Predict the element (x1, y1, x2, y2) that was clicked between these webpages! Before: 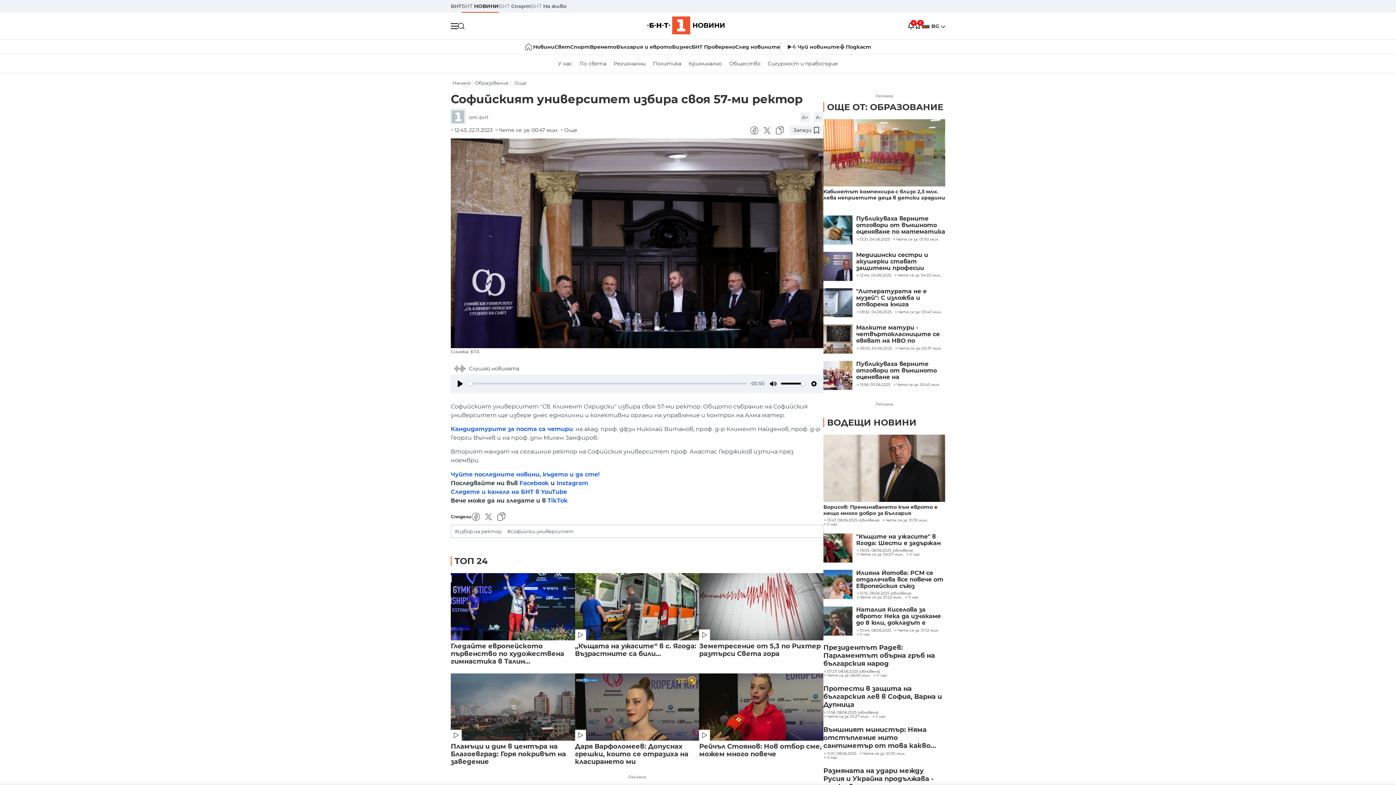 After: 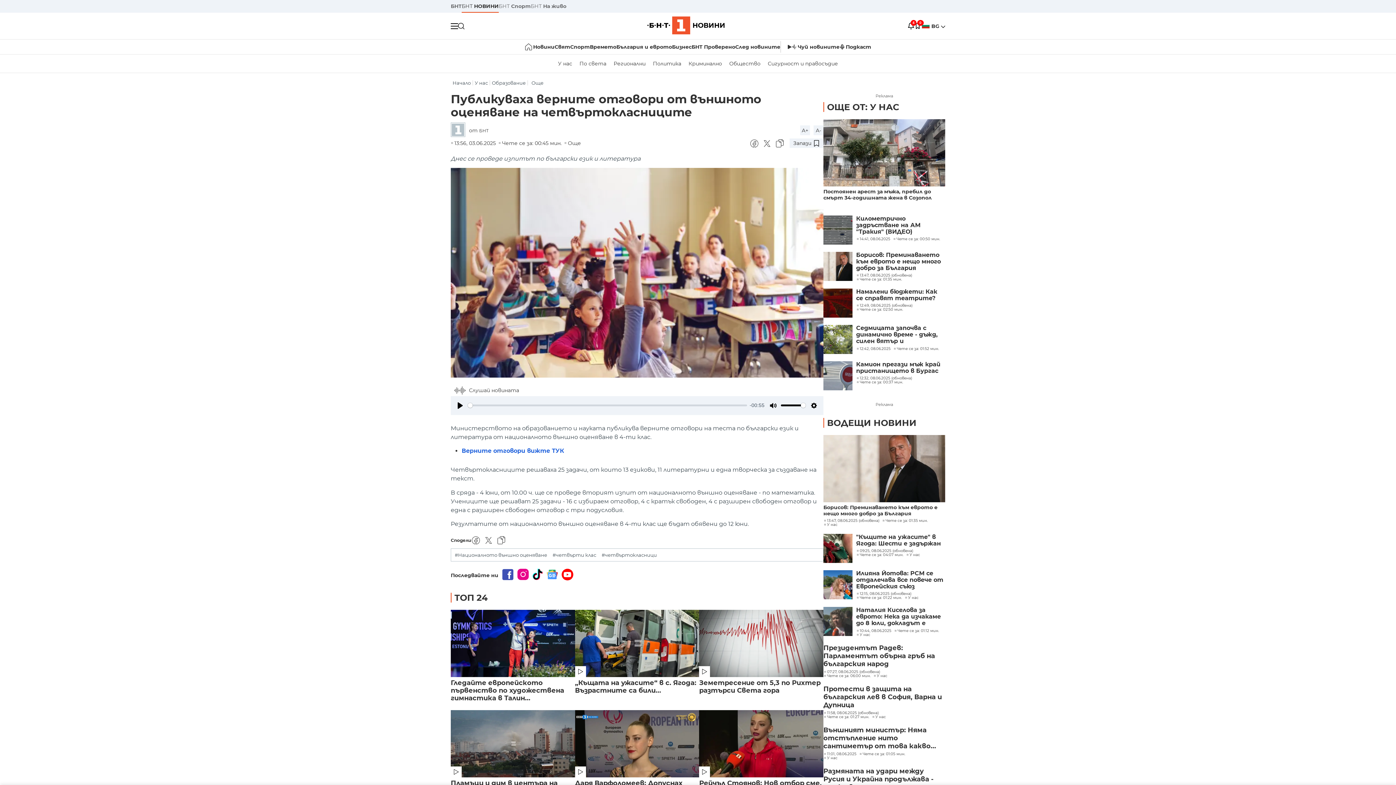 Action: label: Публикуваха верните отговори от външното оценяване на четвъртокласниците bbox: (852, 361, 945, 381)